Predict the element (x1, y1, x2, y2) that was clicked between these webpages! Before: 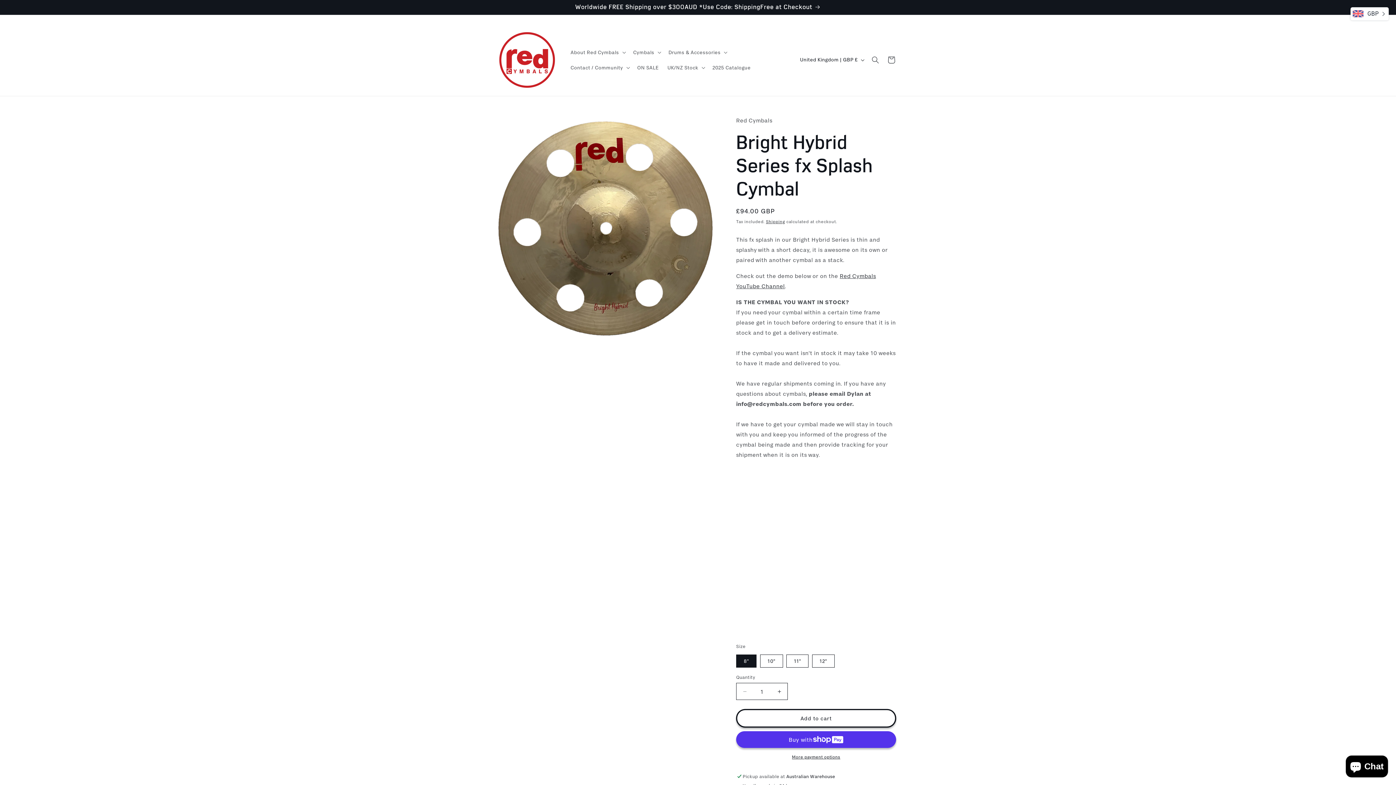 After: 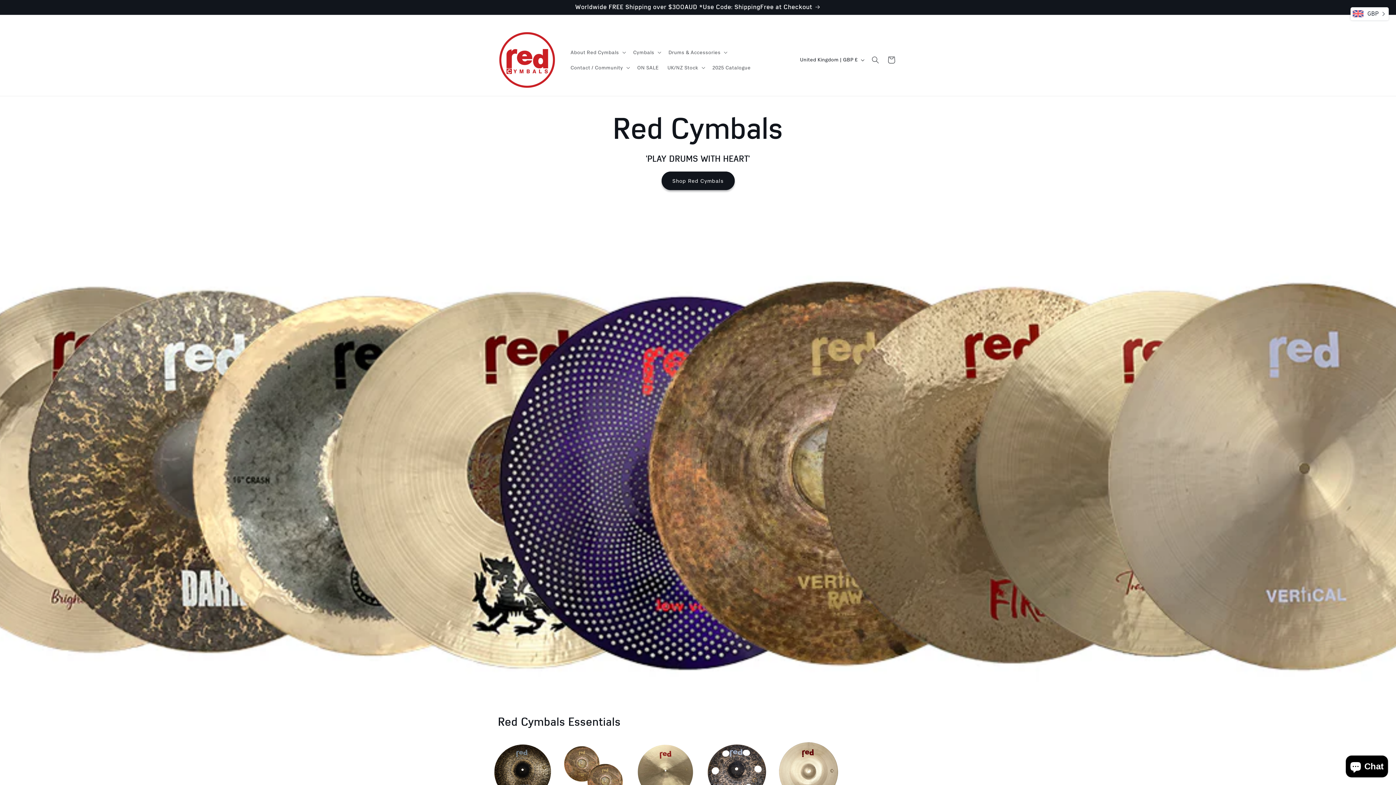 Action: bbox: (495, 28, 559, 91)